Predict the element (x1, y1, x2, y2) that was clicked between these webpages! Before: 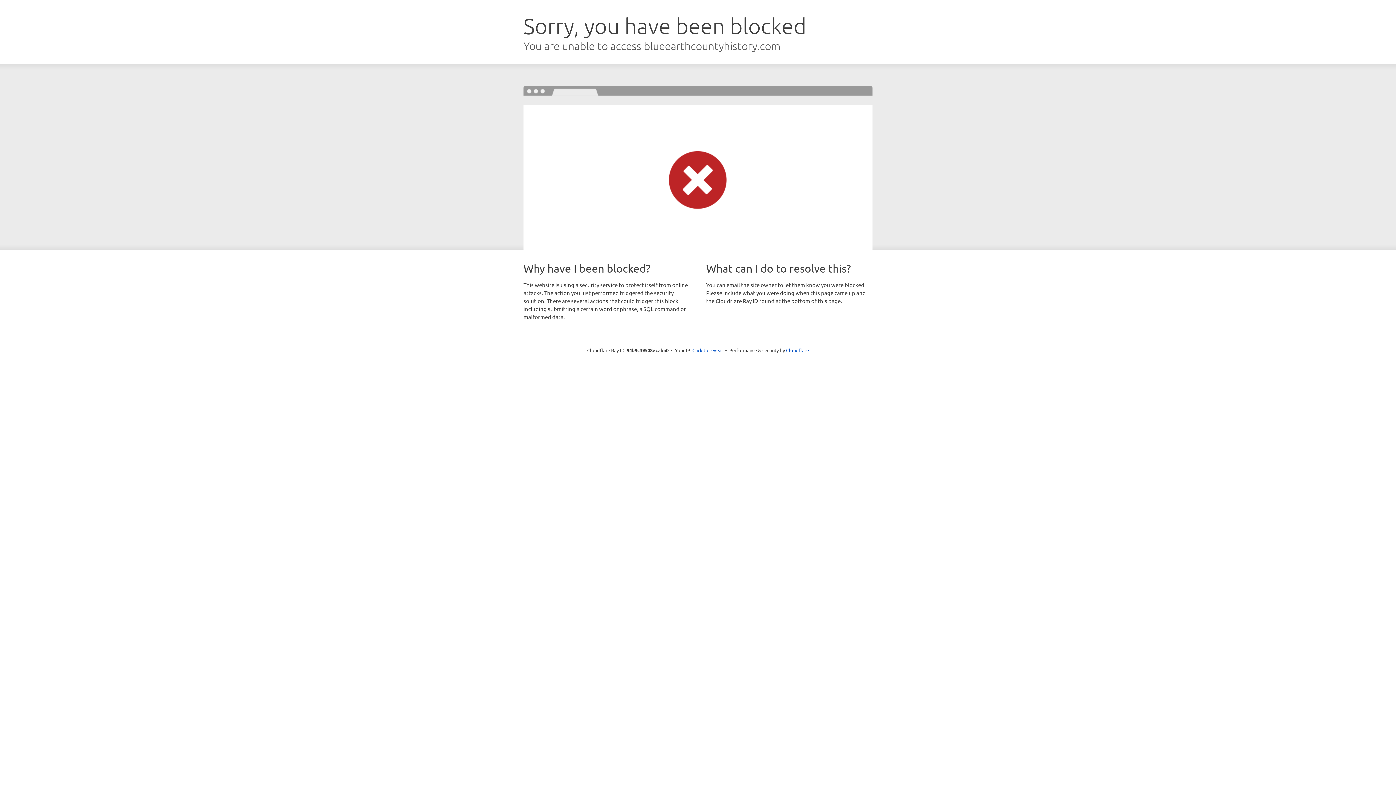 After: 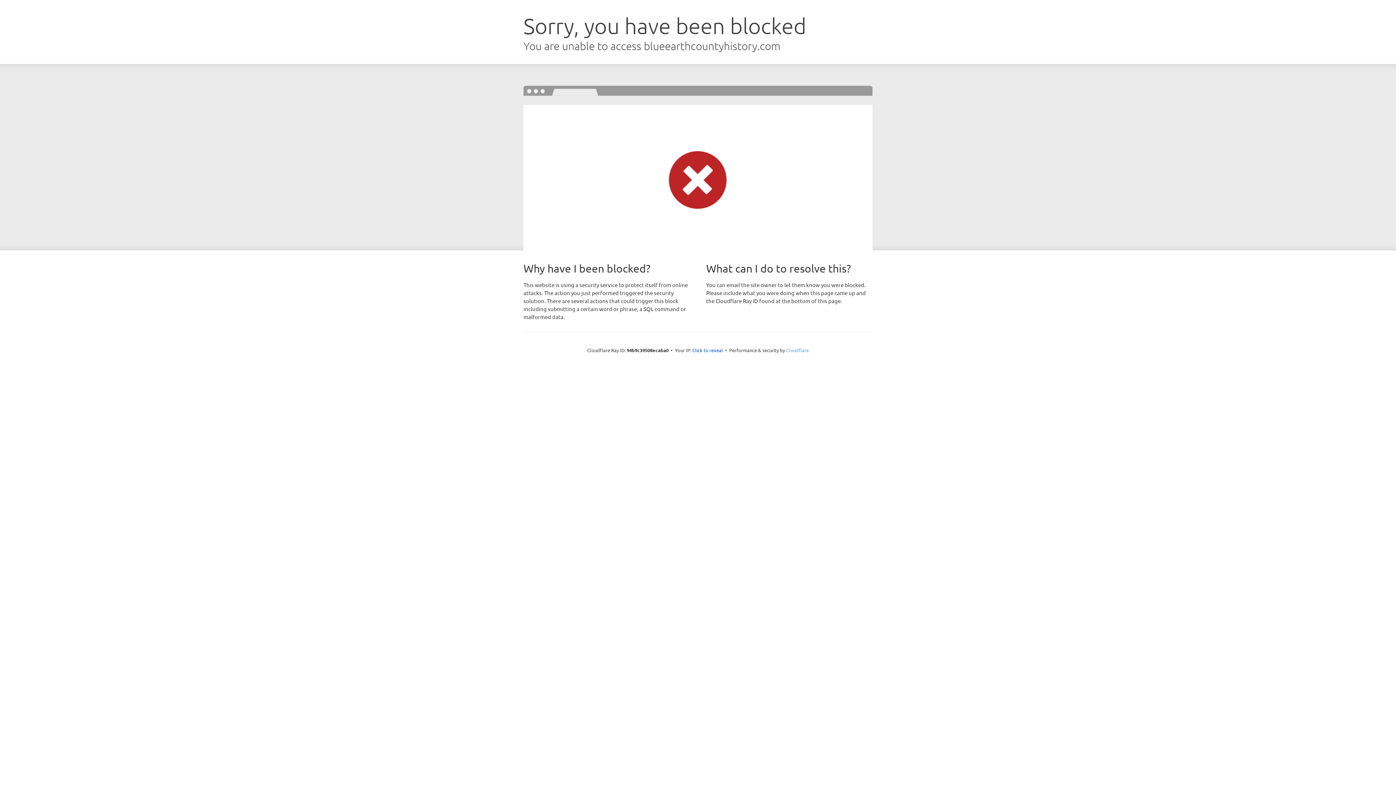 Action: bbox: (786, 347, 809, 353) label: Cloudflare